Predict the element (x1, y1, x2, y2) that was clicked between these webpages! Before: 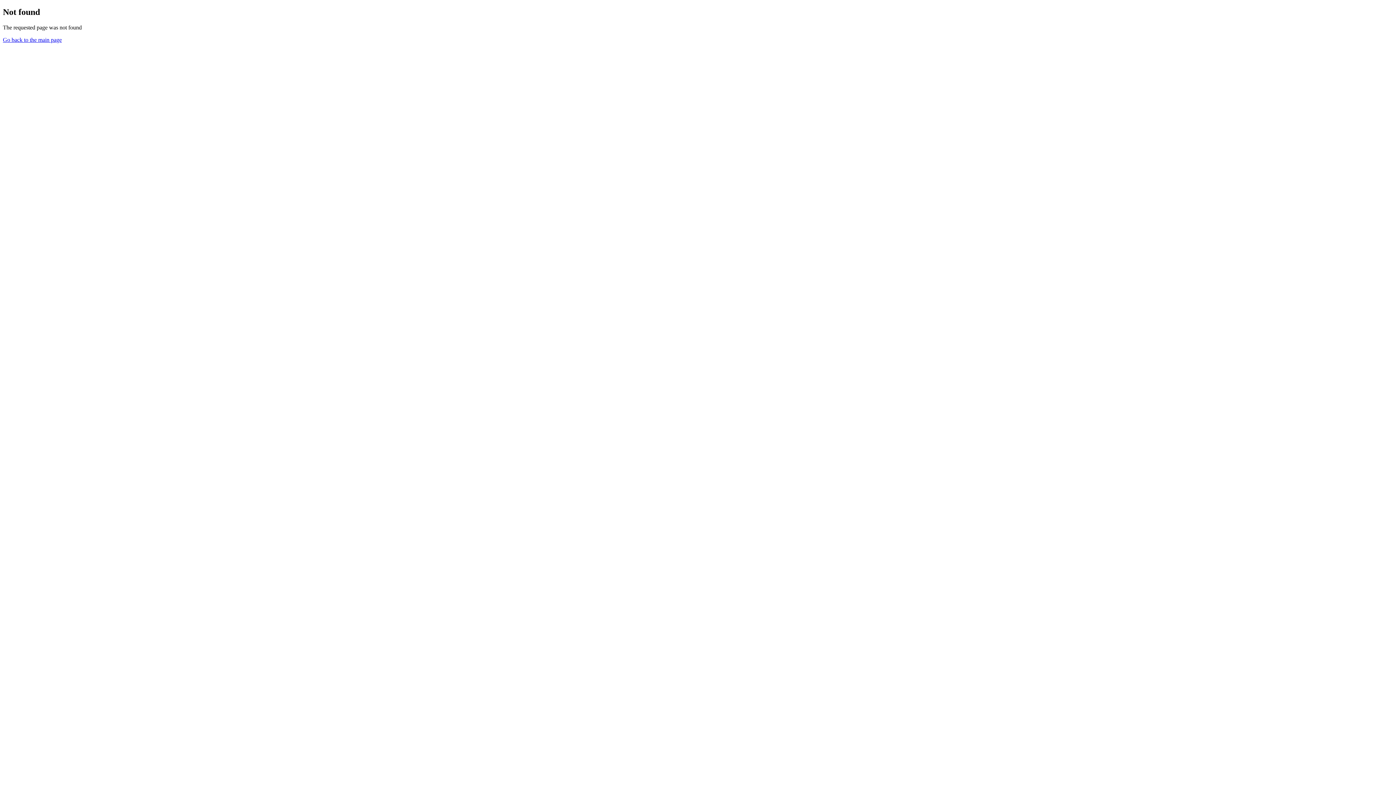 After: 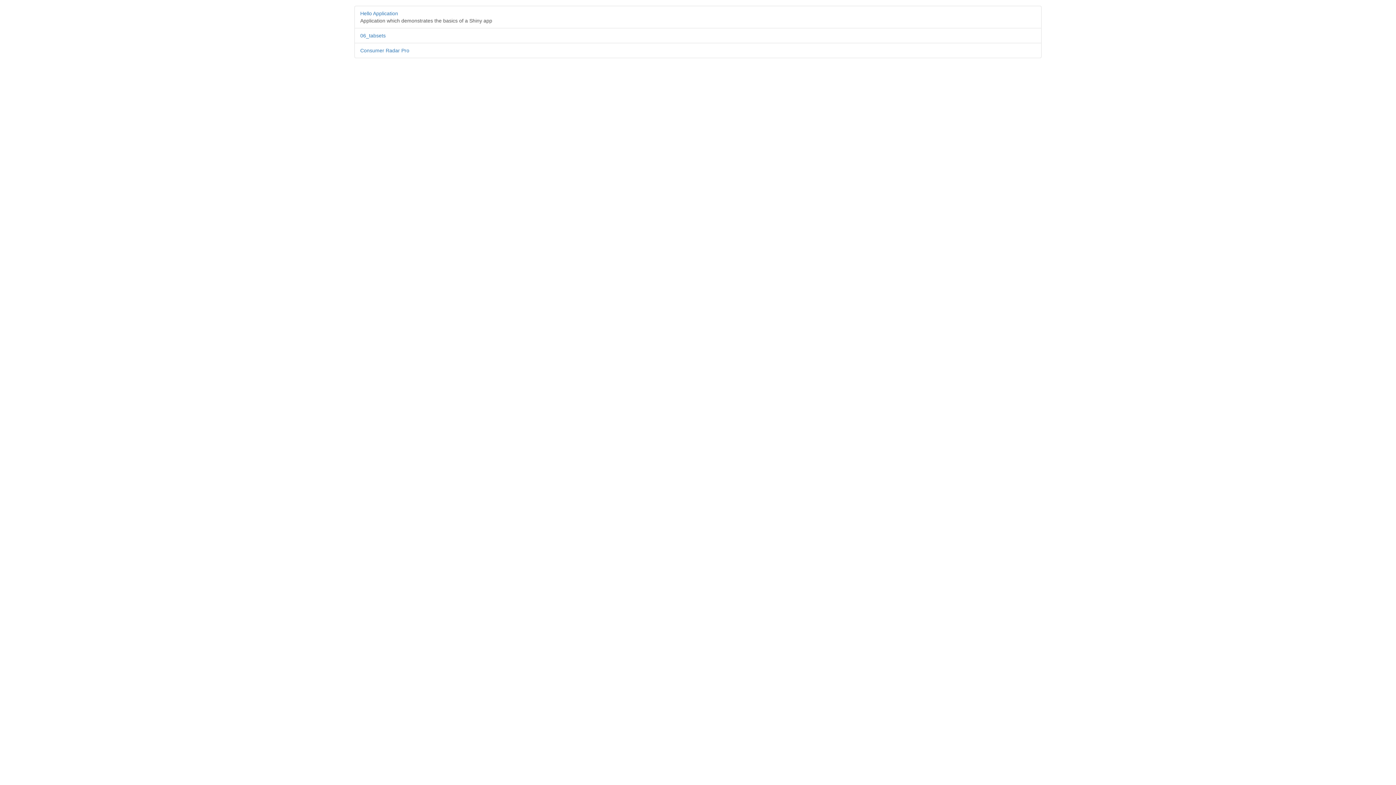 Action: bbox: (2, 36, 61, 42) label: Go back to the main page